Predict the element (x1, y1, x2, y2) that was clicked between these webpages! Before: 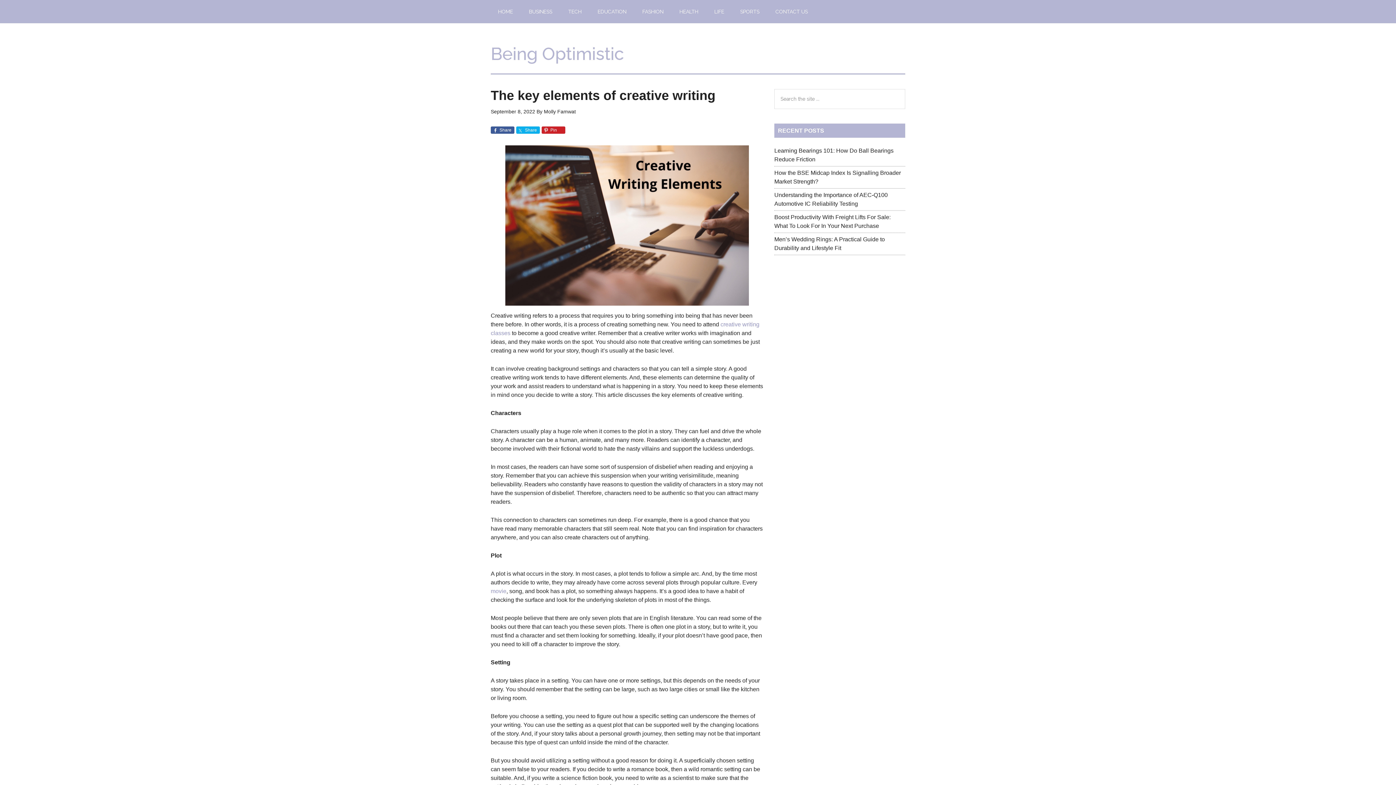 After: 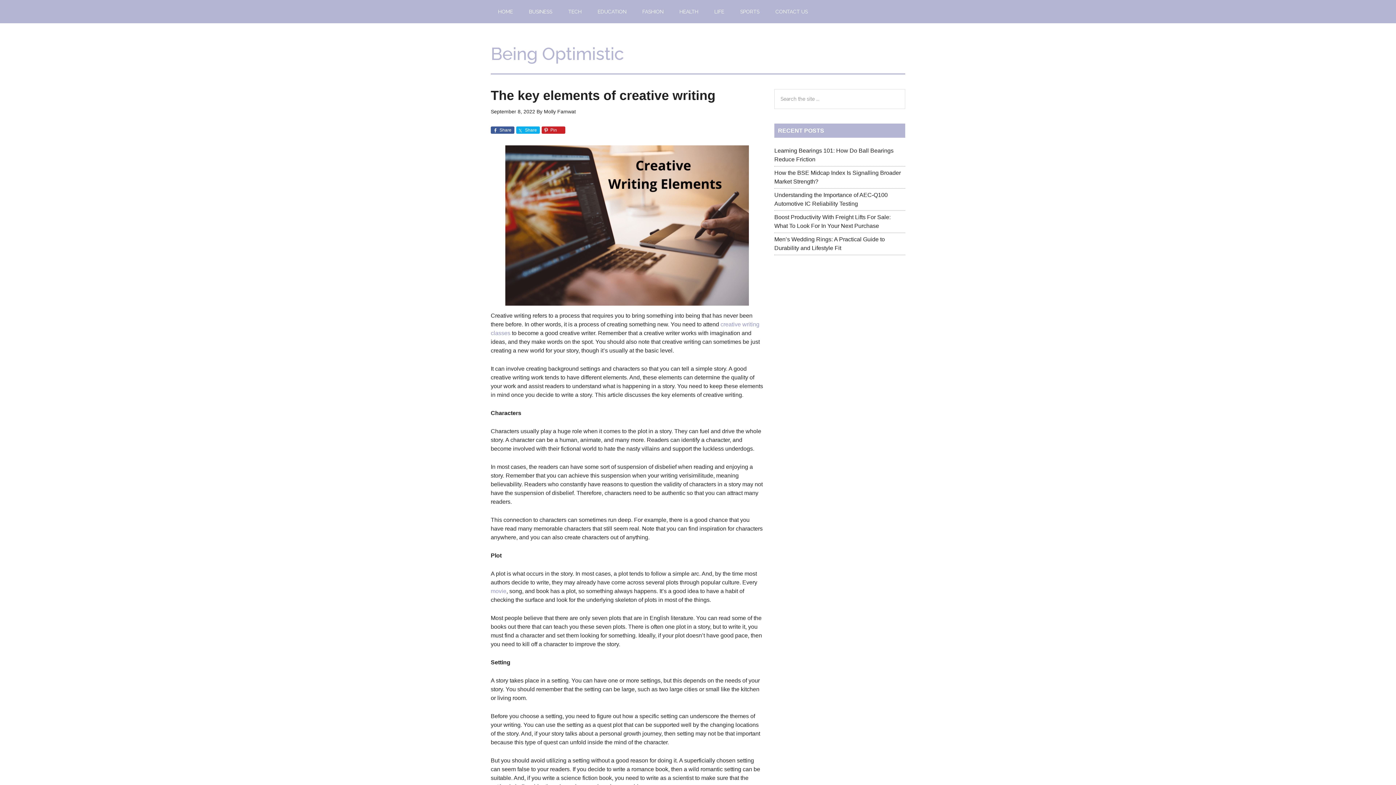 Action: label: Pin bbox: (541, 126, 565, 133)